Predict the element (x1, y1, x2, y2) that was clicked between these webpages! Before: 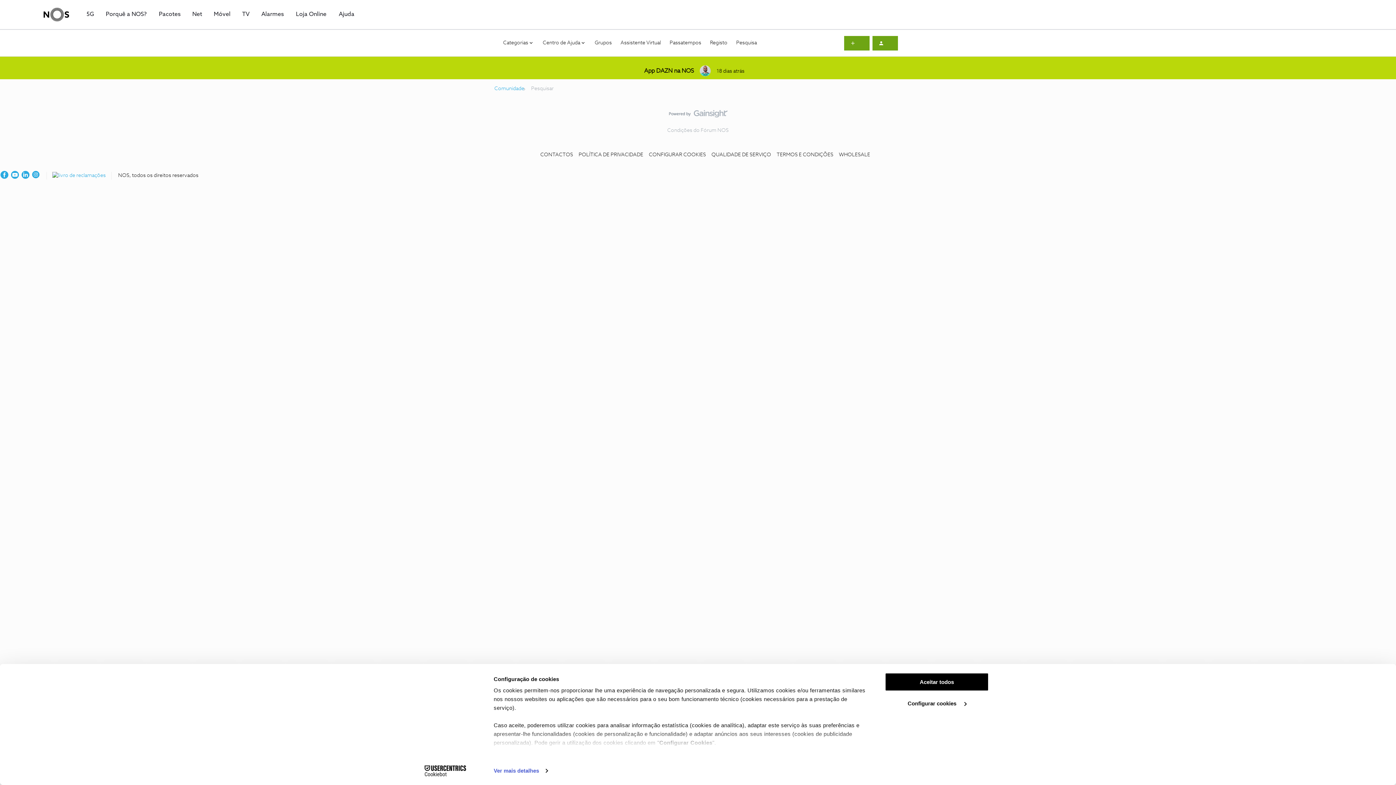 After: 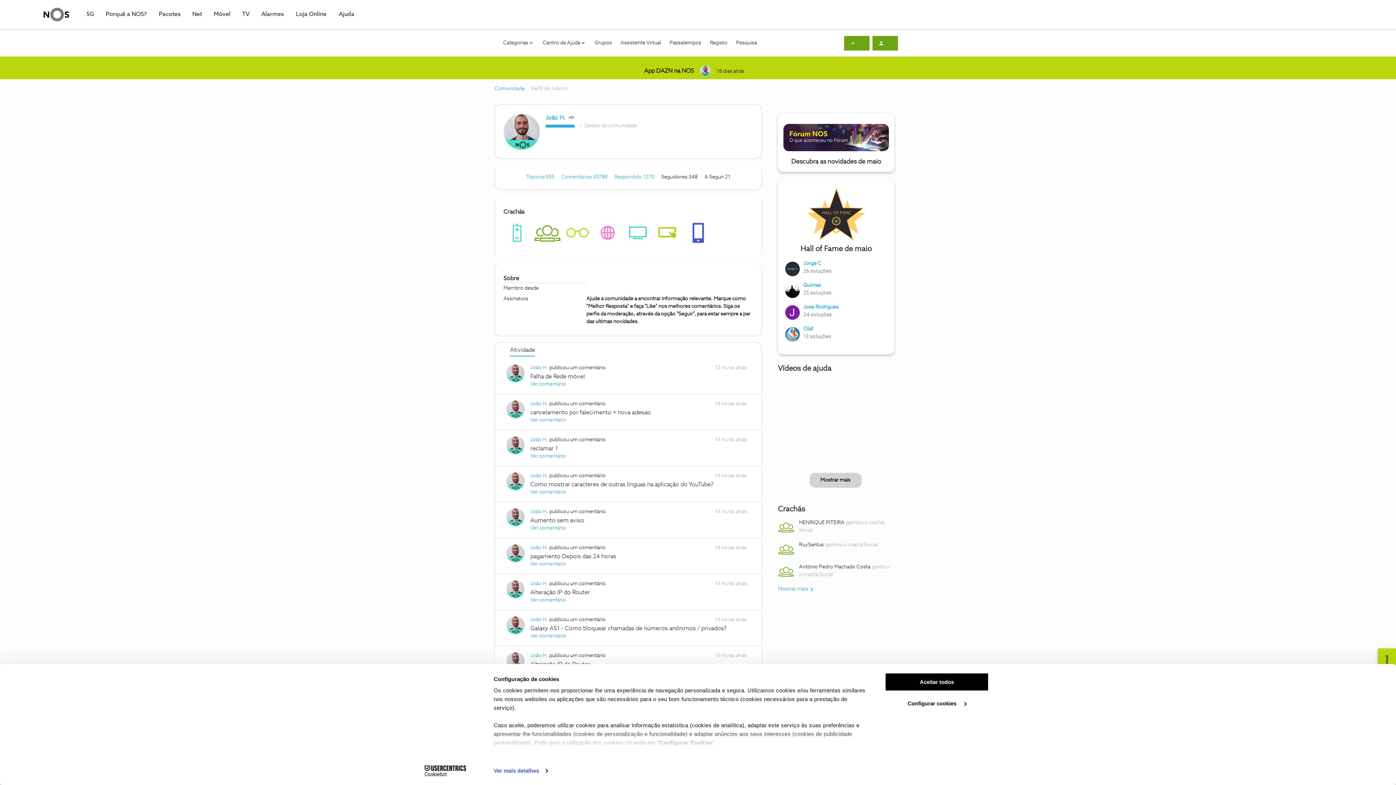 Action: bbox: (700, 65, 710, 76)